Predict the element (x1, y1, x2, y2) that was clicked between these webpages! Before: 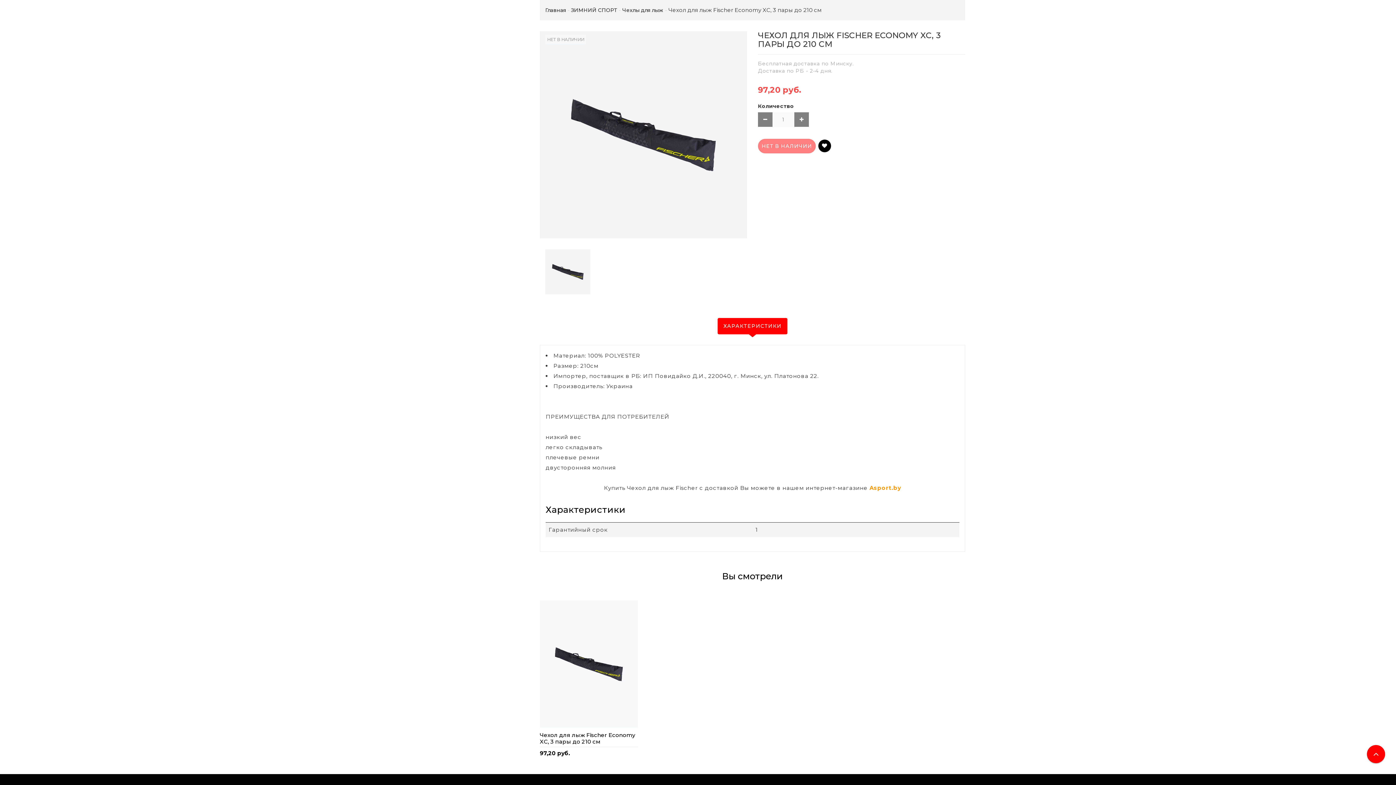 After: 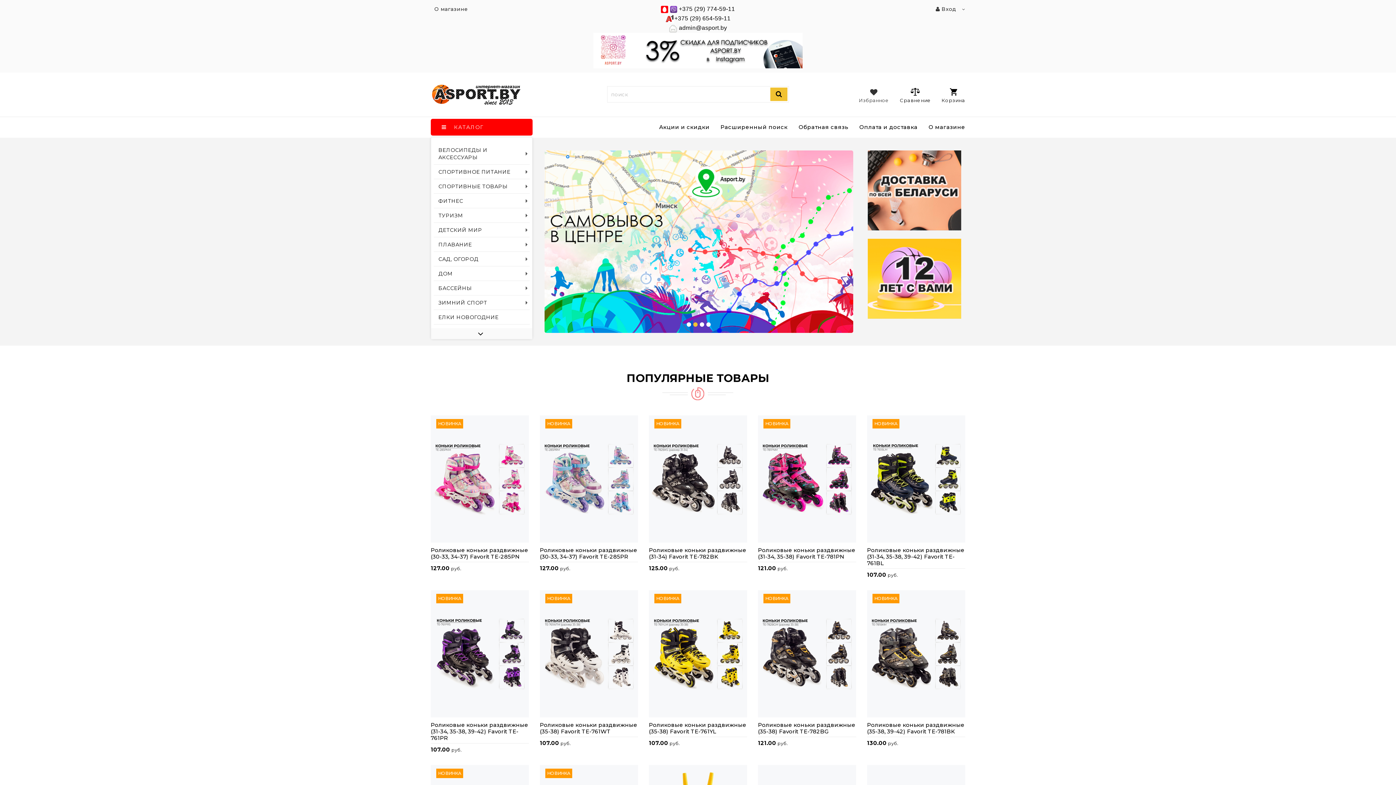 Action: bbox: (545, 7, 566, 13) label: Главная